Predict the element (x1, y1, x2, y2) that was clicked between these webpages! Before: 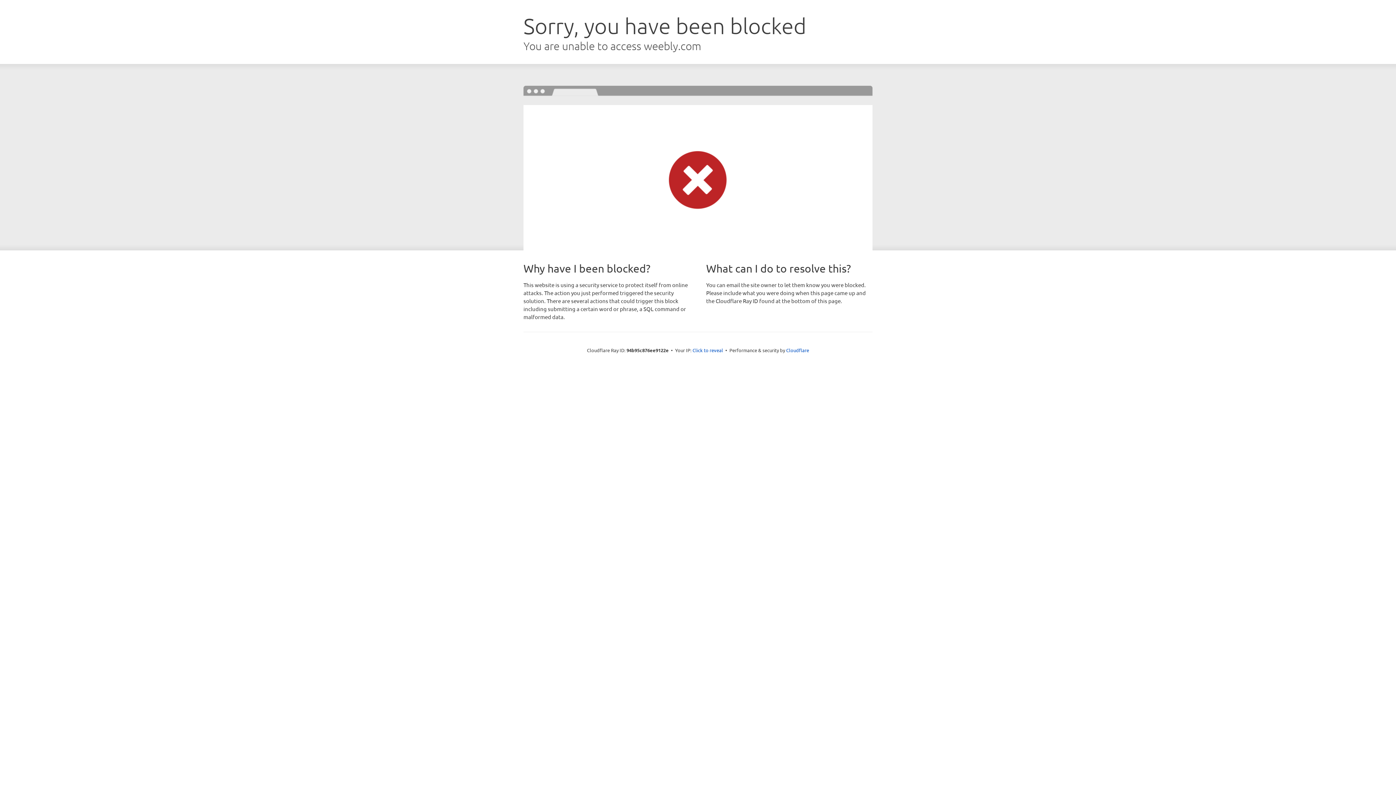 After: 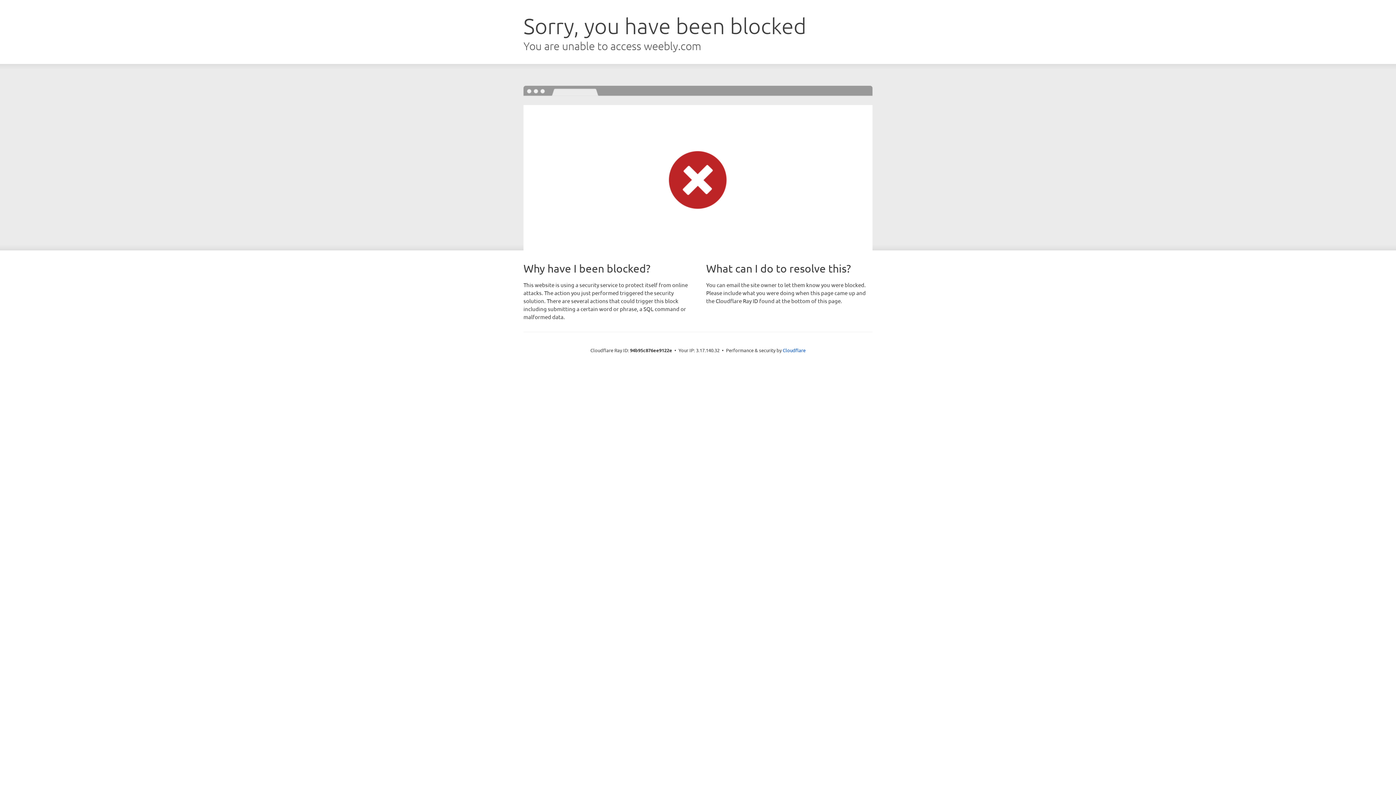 Action: label: Click to reveal bbox: (692, 346, 723, 353)